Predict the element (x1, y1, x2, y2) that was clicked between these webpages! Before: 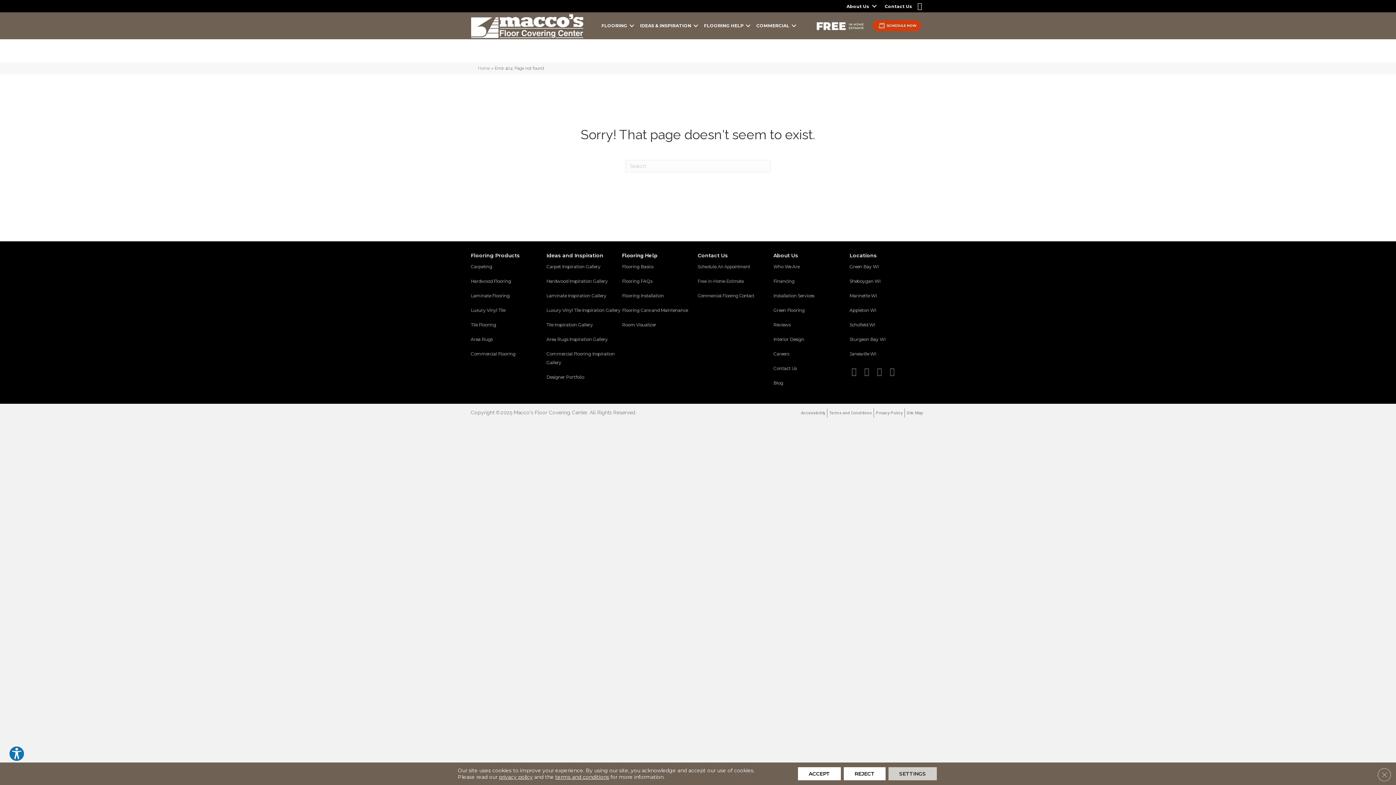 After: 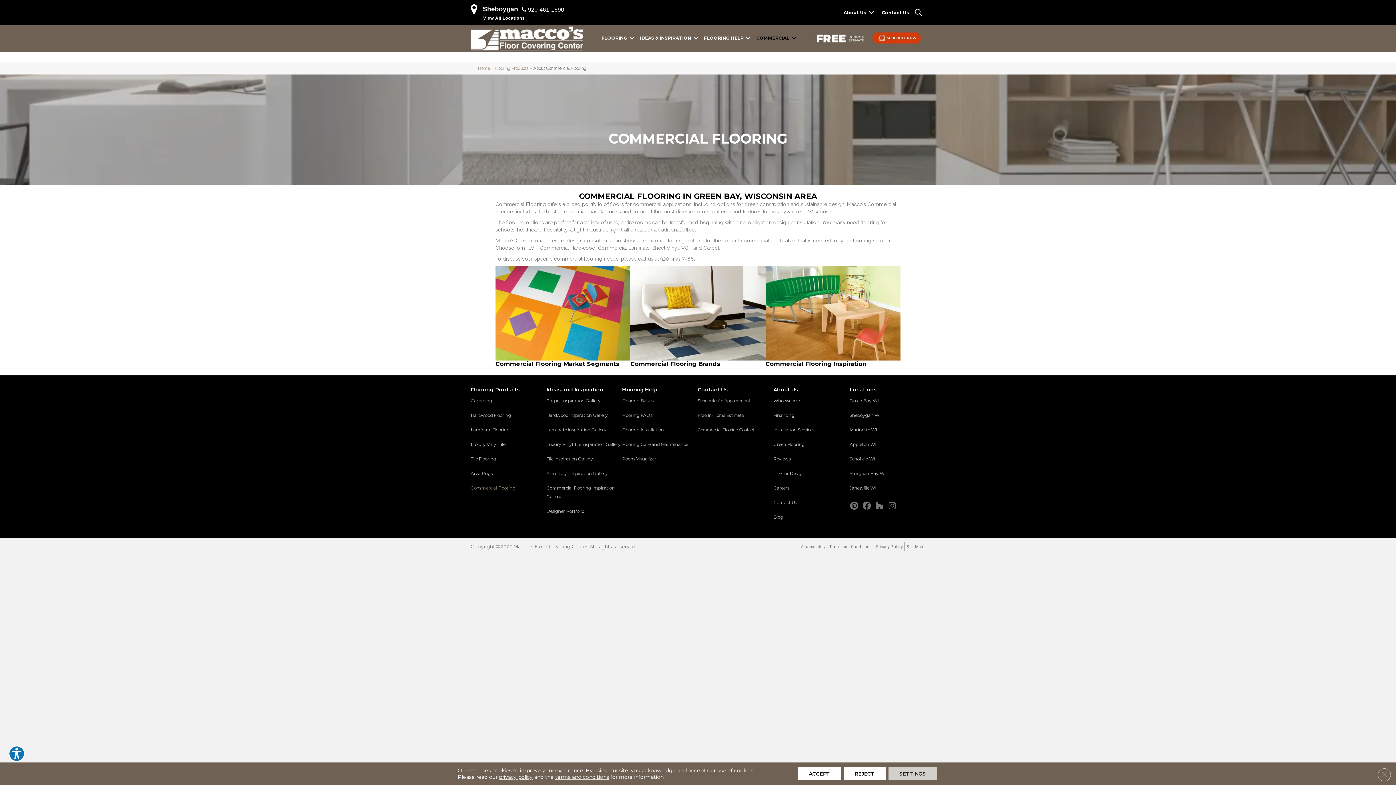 Action: label: Commercial Flooring bbox: (470, 349, 515, 364)